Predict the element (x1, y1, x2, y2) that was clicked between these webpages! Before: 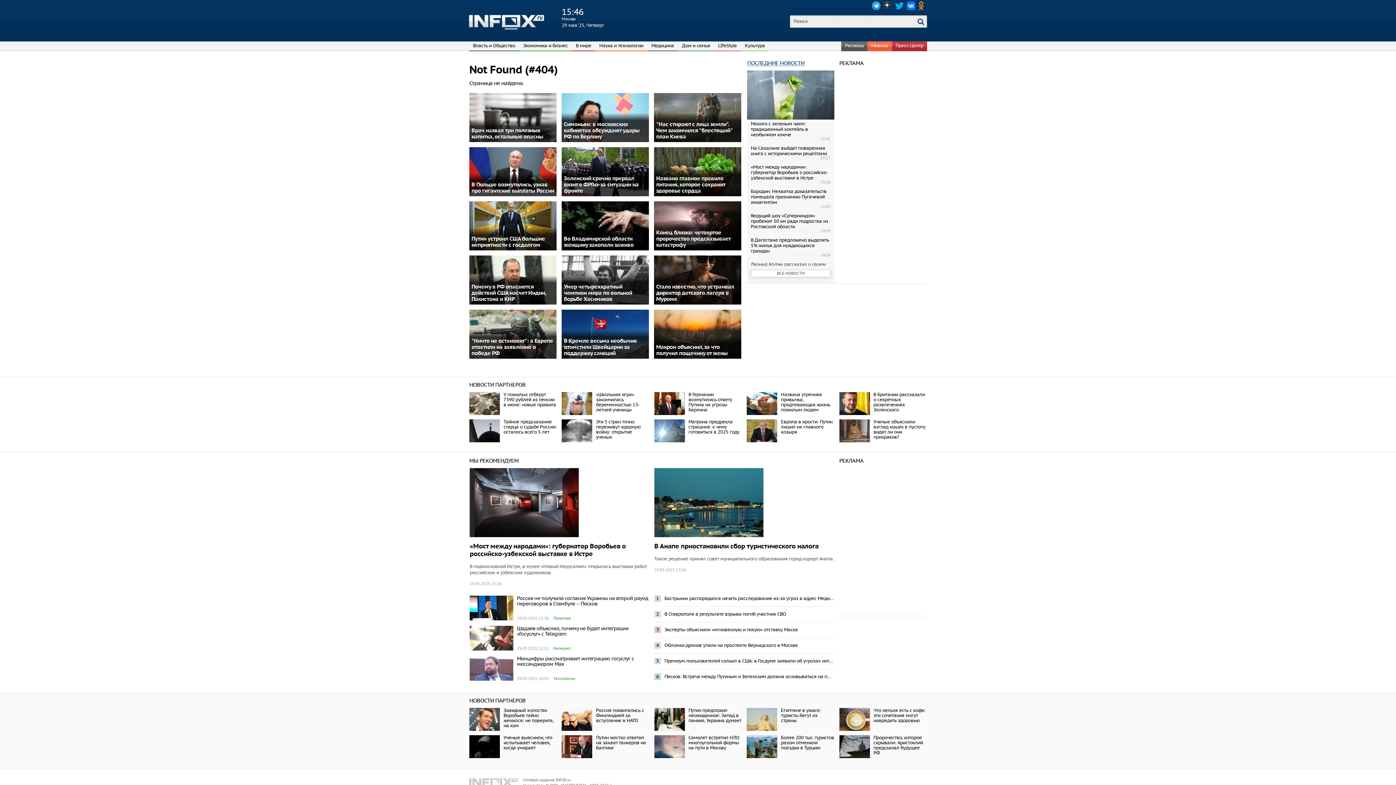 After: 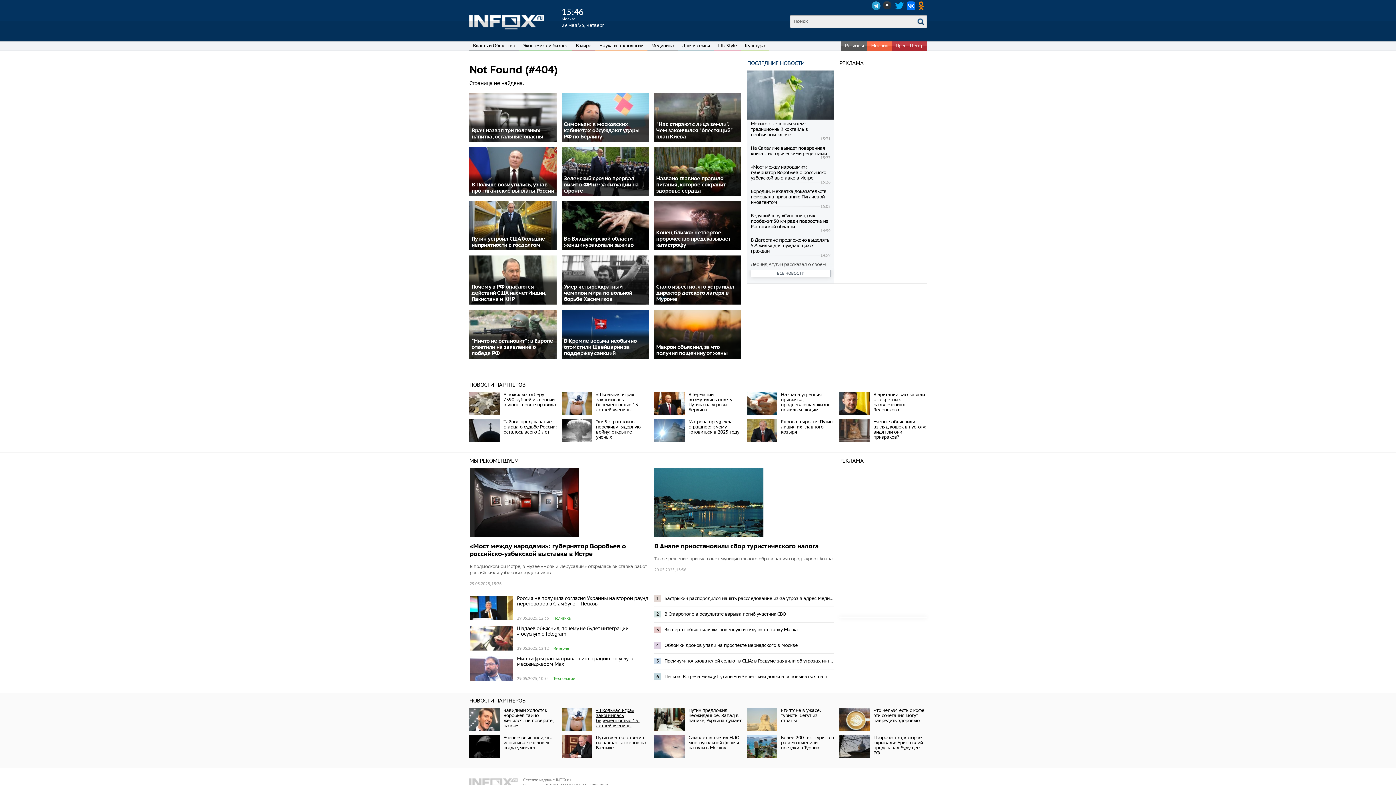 Action: bbox: (596, 707, 644, 724) label: Россия поквитались с Финляндией за вступление в НАТО